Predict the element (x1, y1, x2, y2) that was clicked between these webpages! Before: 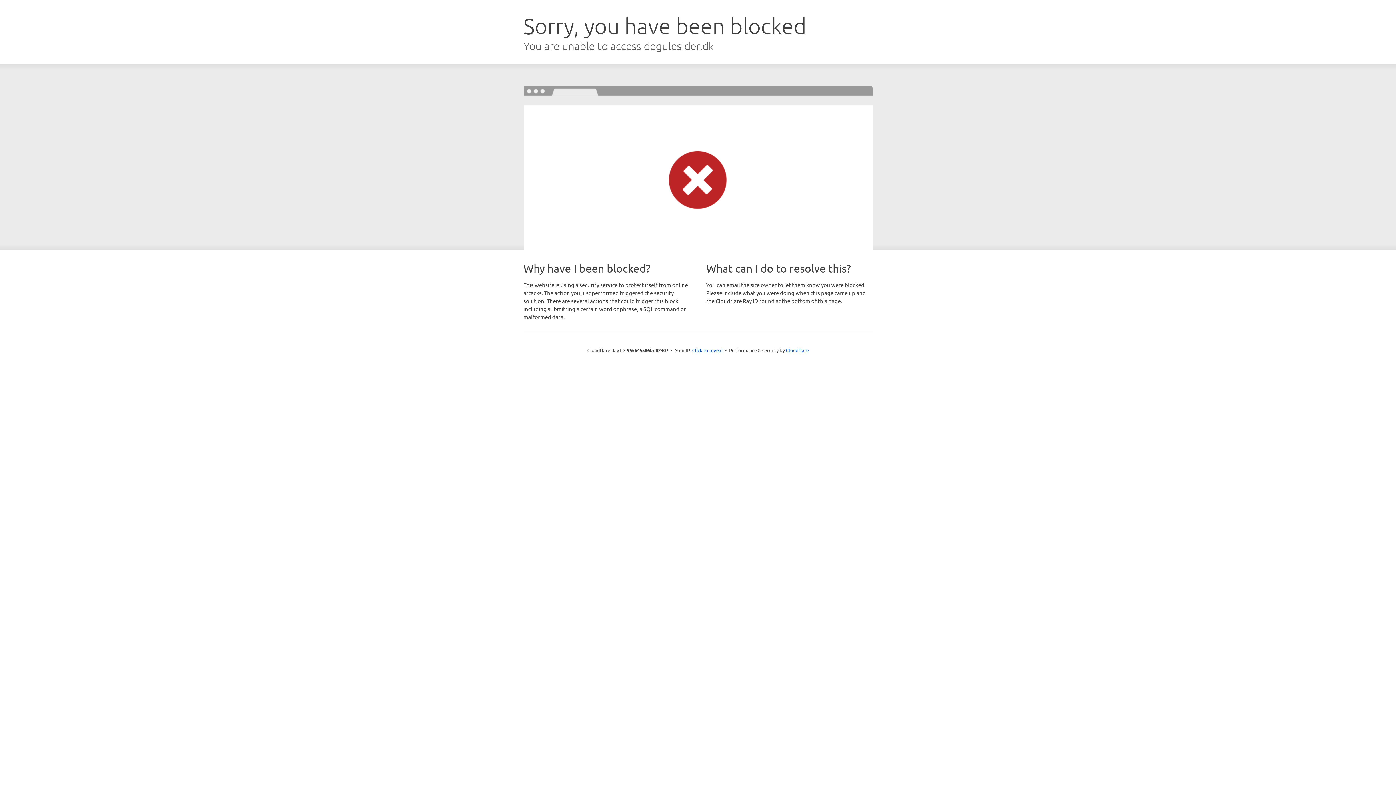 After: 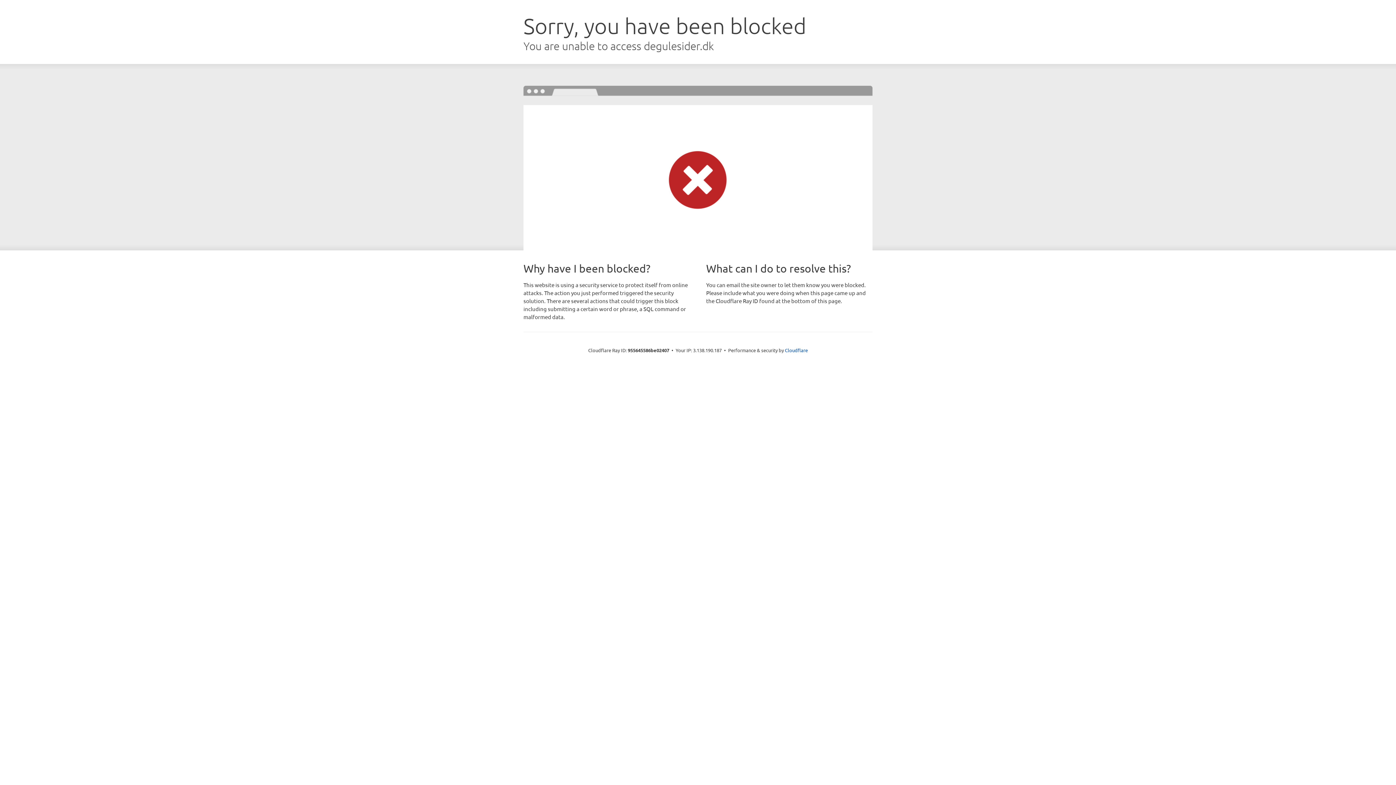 Action: bbox: (692, 346, 722, 353) label: Click to reveal